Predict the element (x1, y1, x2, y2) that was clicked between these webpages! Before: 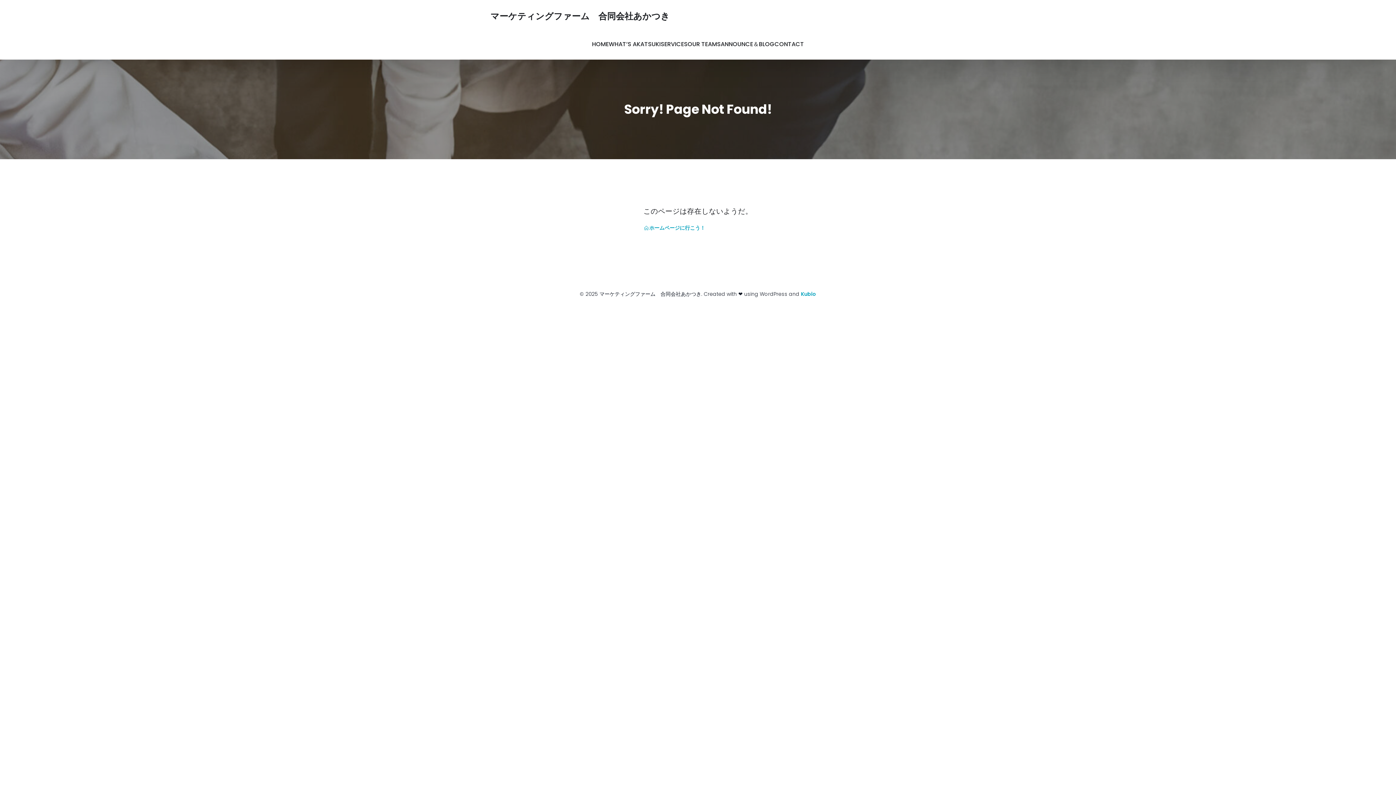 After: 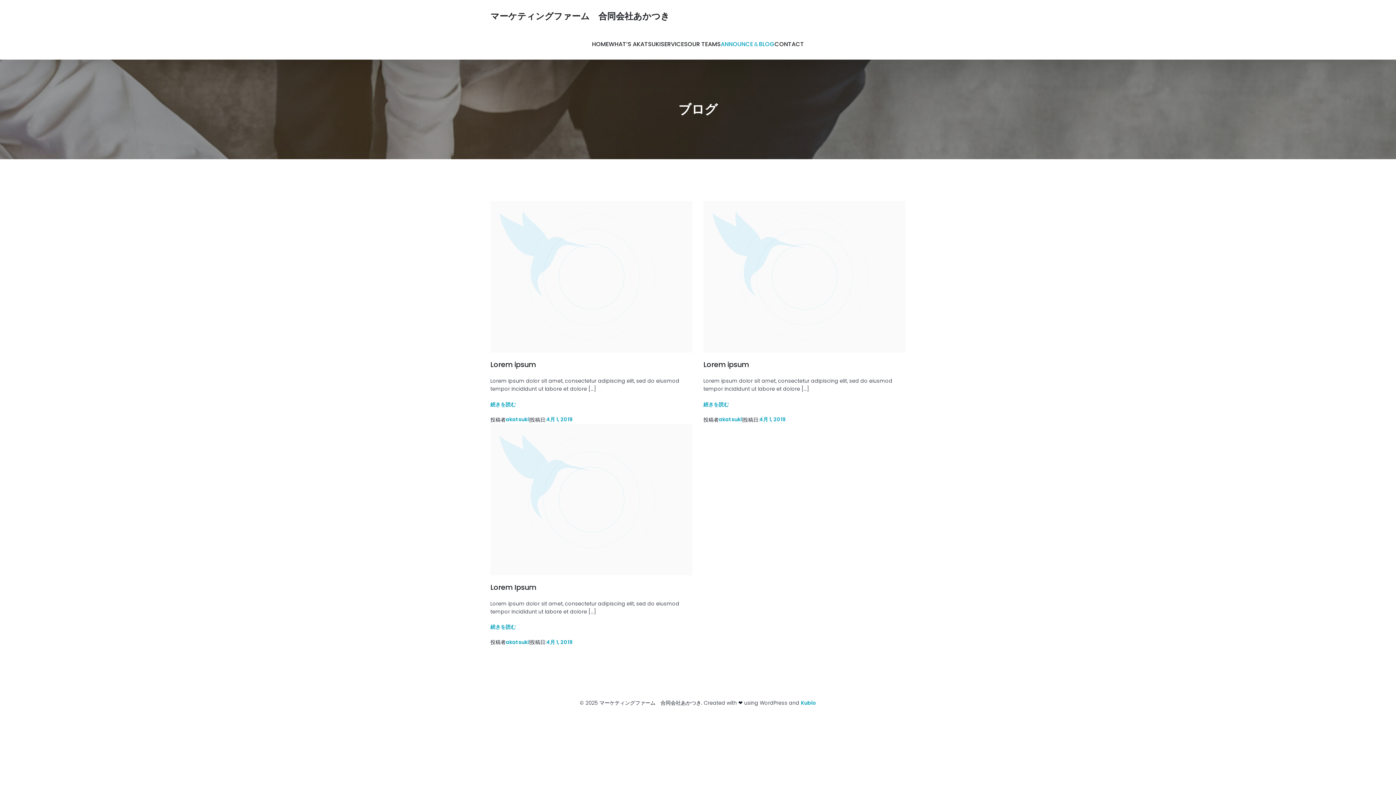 Action: label: ANNOUNCE＆BLOG bbox: (720, 36, 774, 52)